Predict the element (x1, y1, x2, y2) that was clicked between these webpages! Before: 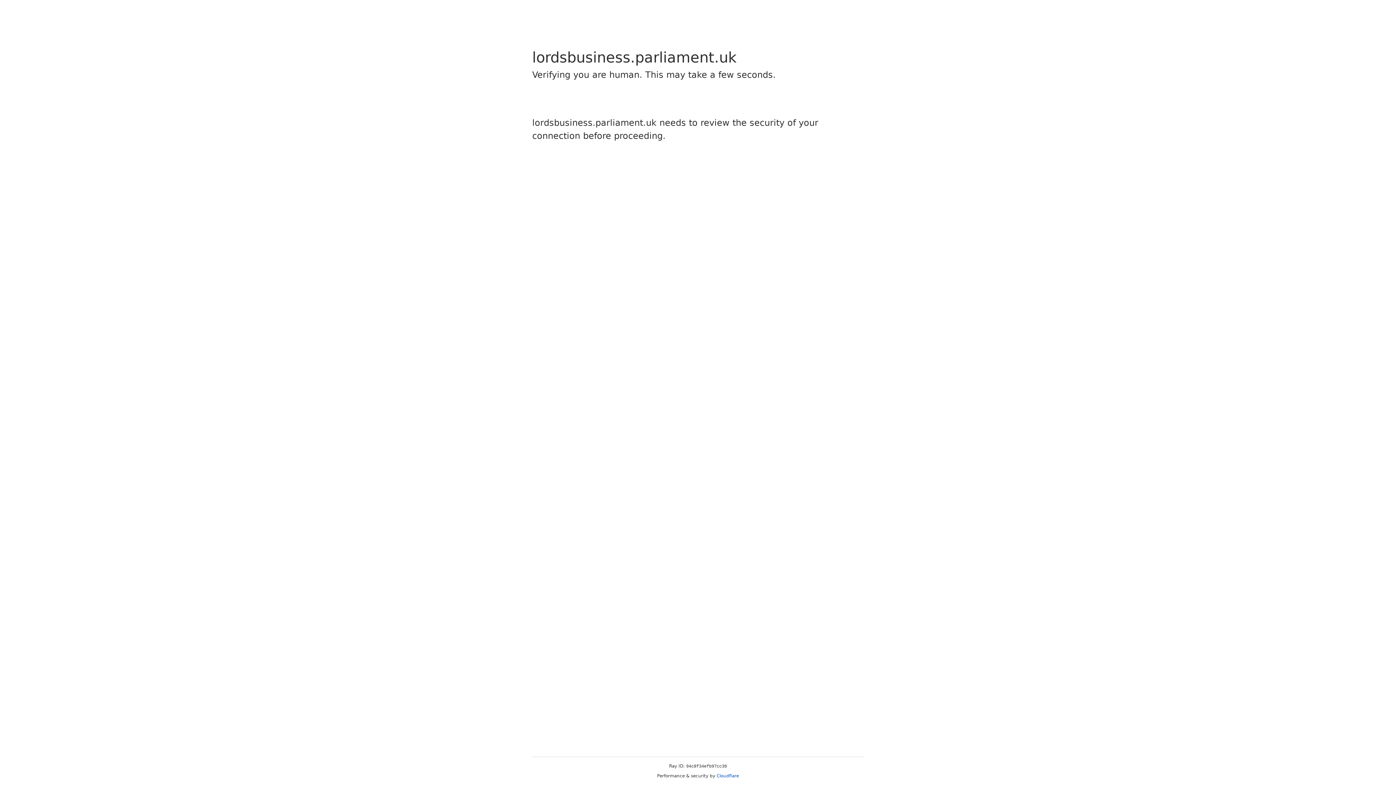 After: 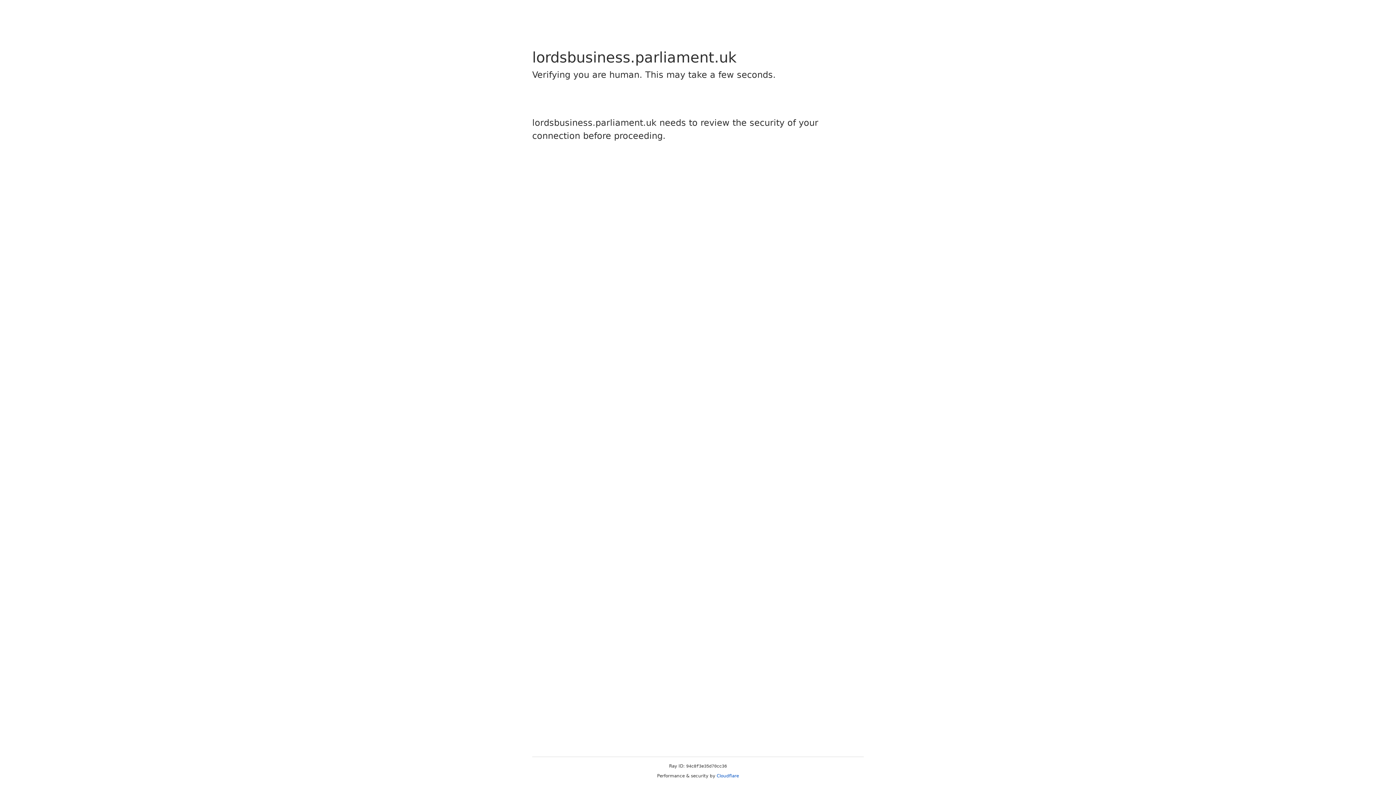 Action: bbox: (716, 773, 739, 778) label: Cloudflare